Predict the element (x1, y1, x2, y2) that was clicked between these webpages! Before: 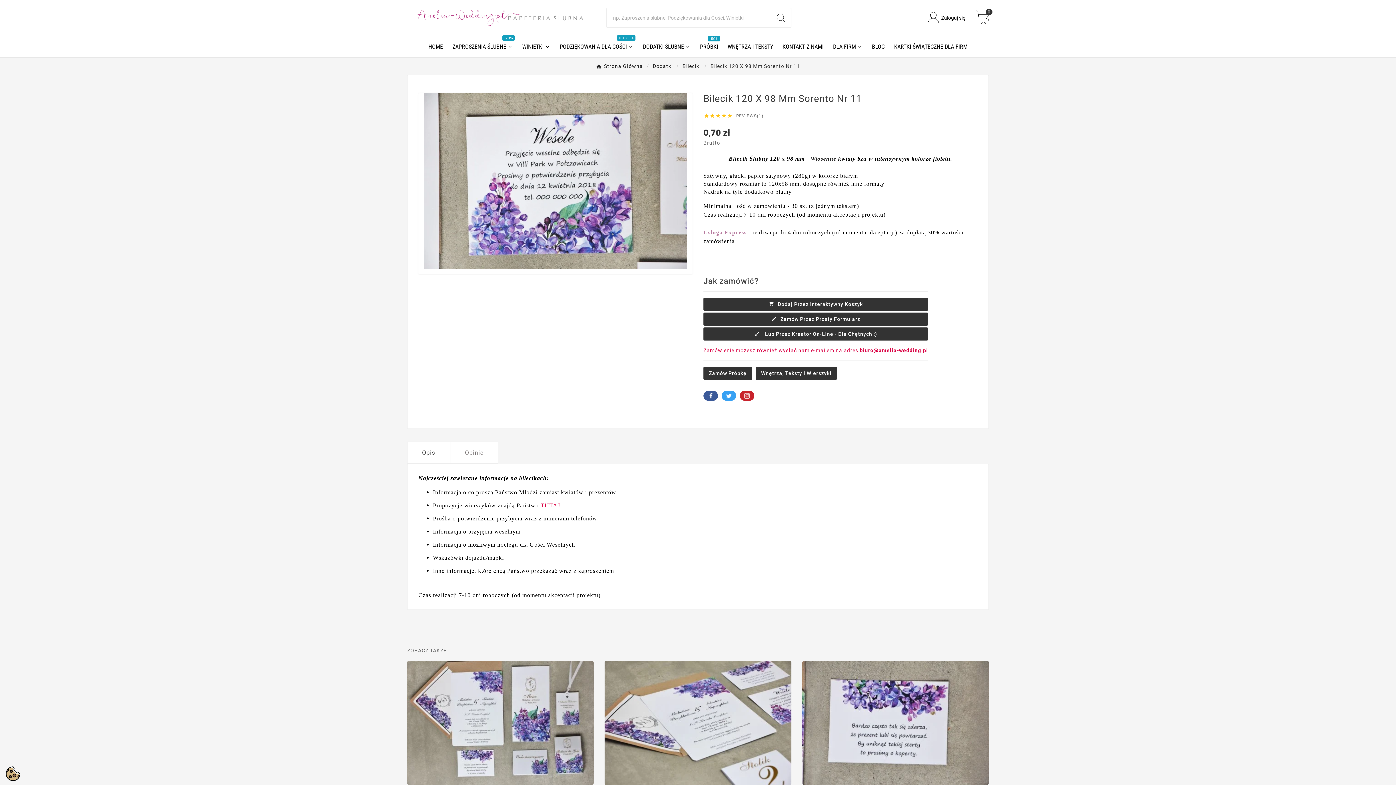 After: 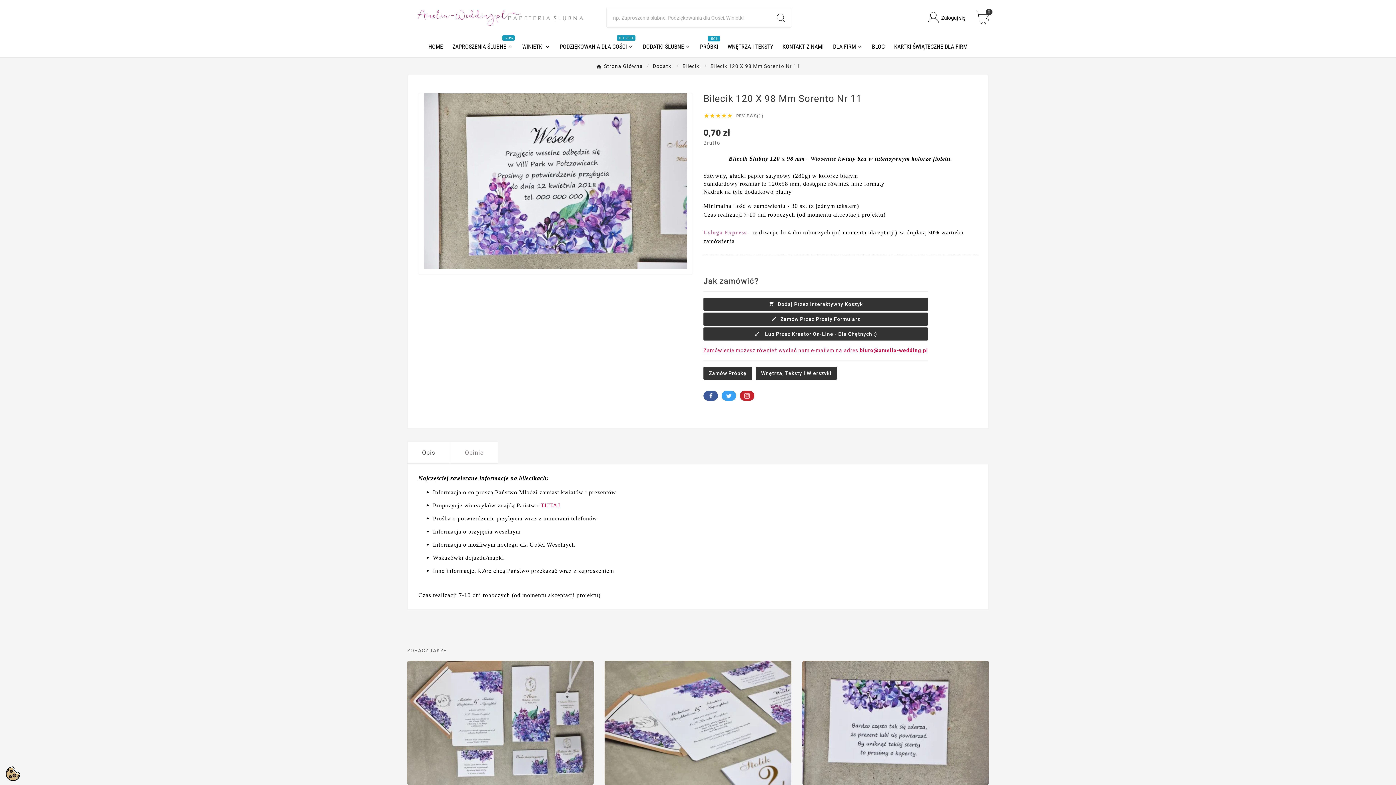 Action: bbox: (710, 63, 800, 69) label: Bilecik 120 X 98 Mm Sorento Nr 11